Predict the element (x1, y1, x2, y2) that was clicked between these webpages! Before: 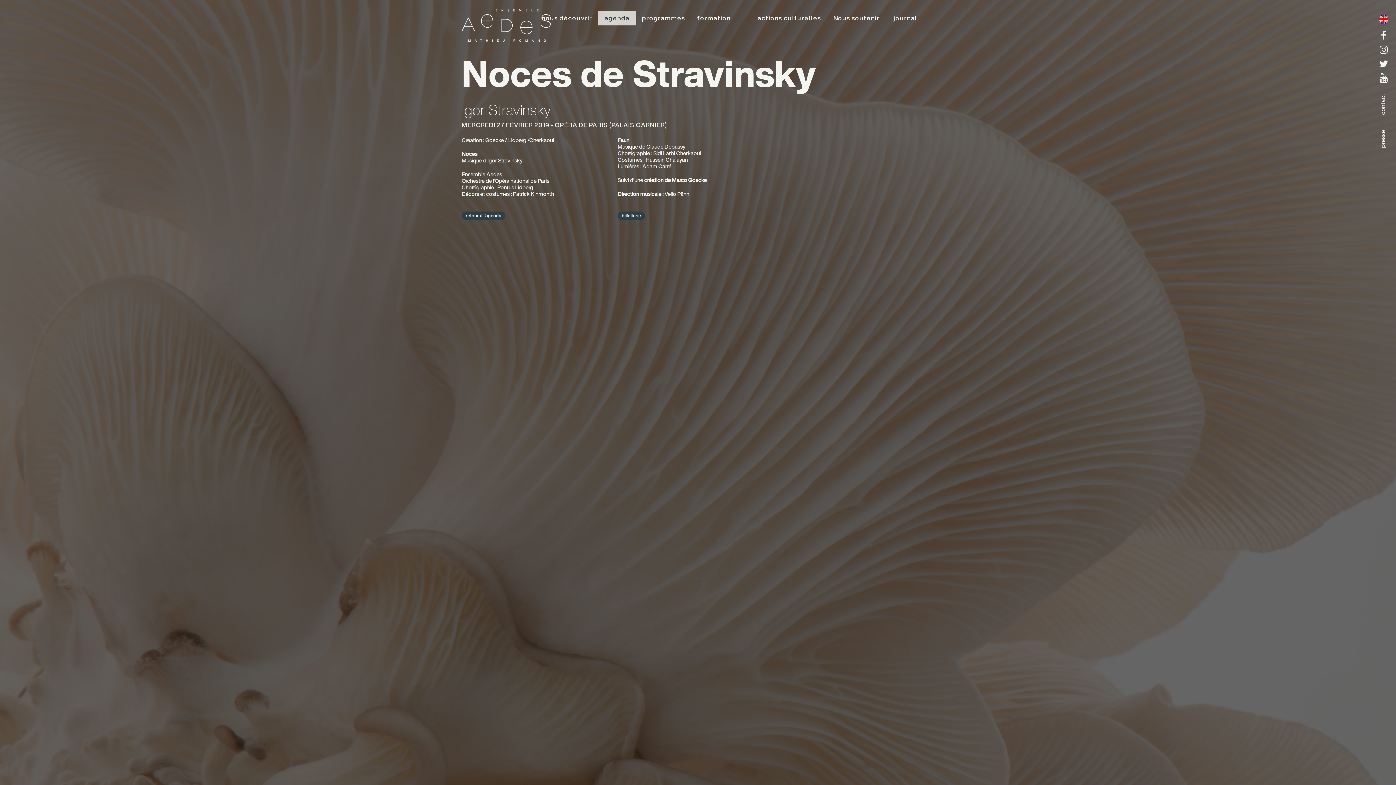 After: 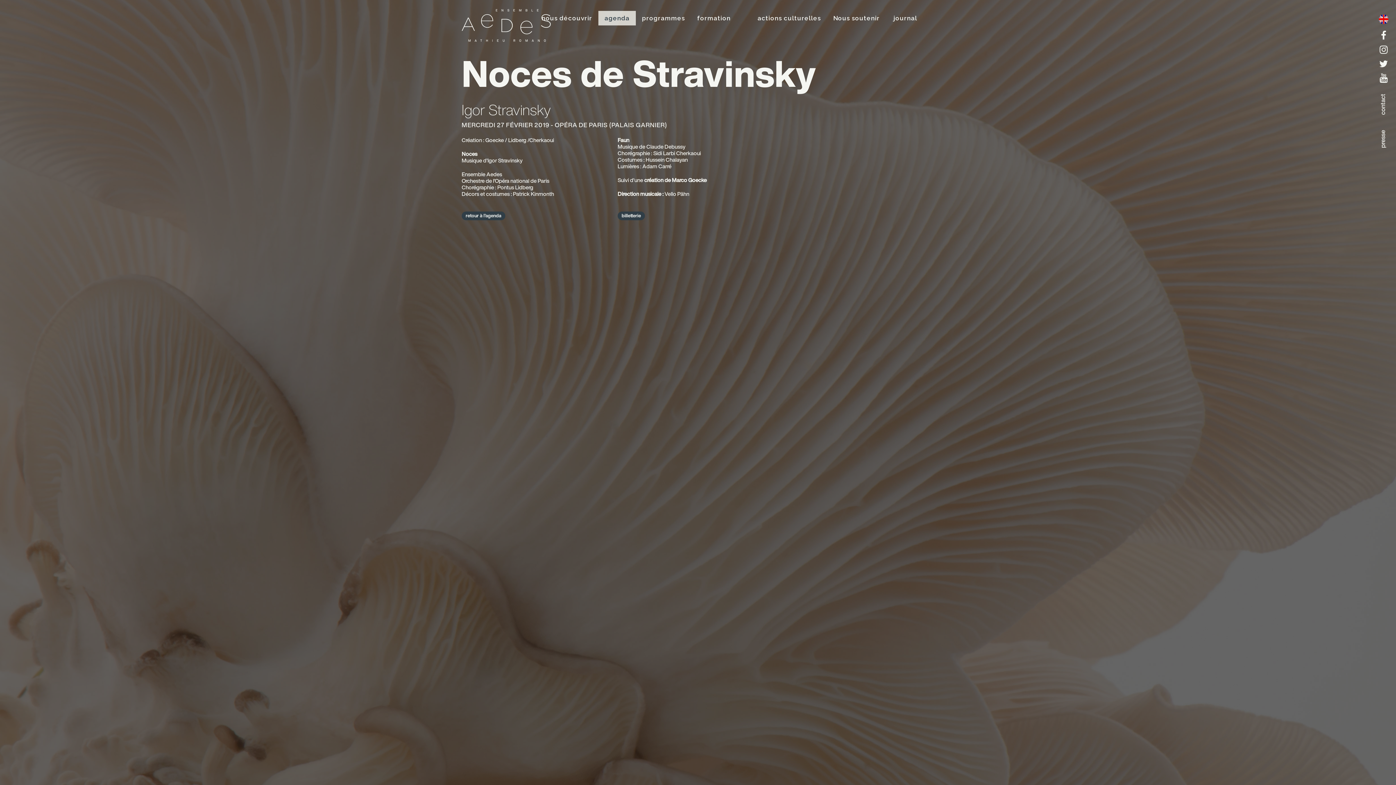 Action: bbox: (1375, 73, 1392, 82)